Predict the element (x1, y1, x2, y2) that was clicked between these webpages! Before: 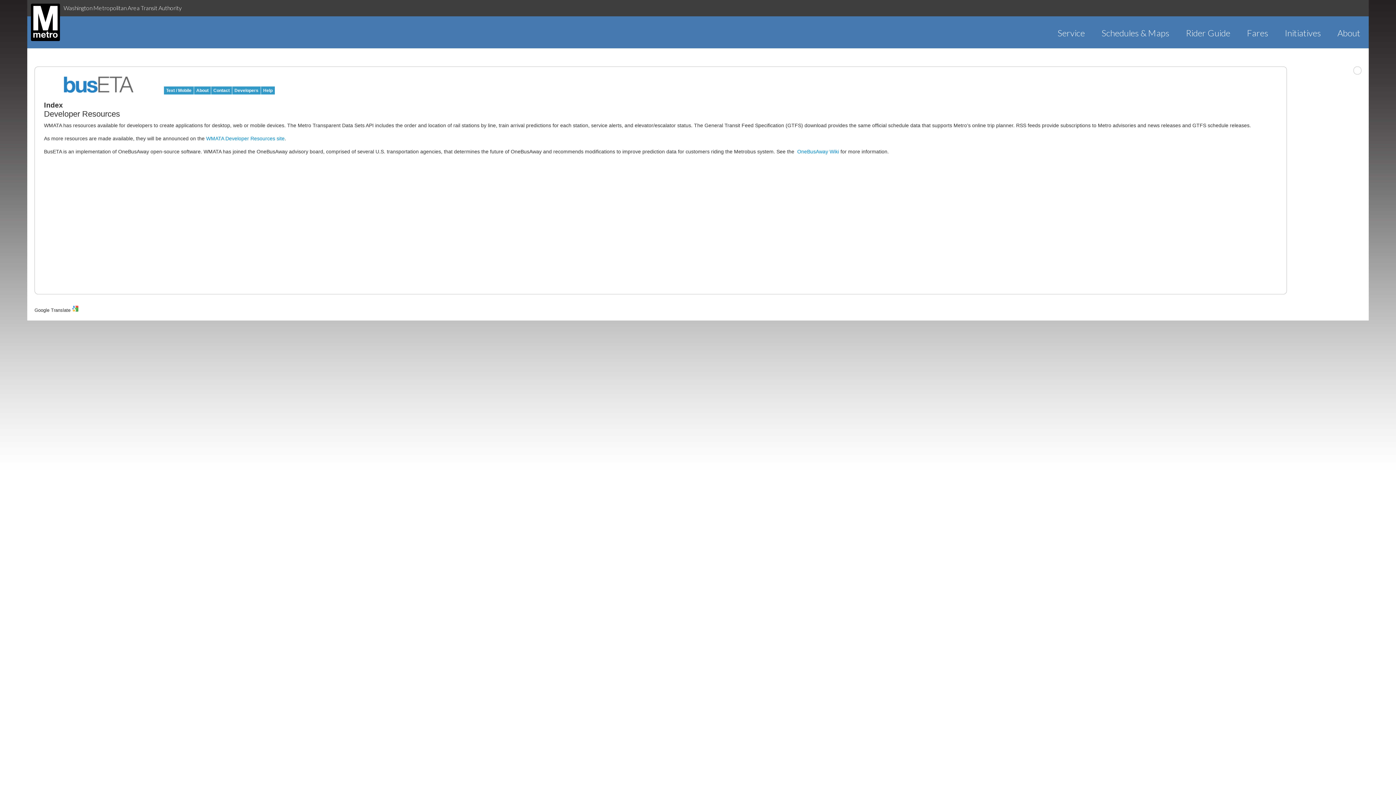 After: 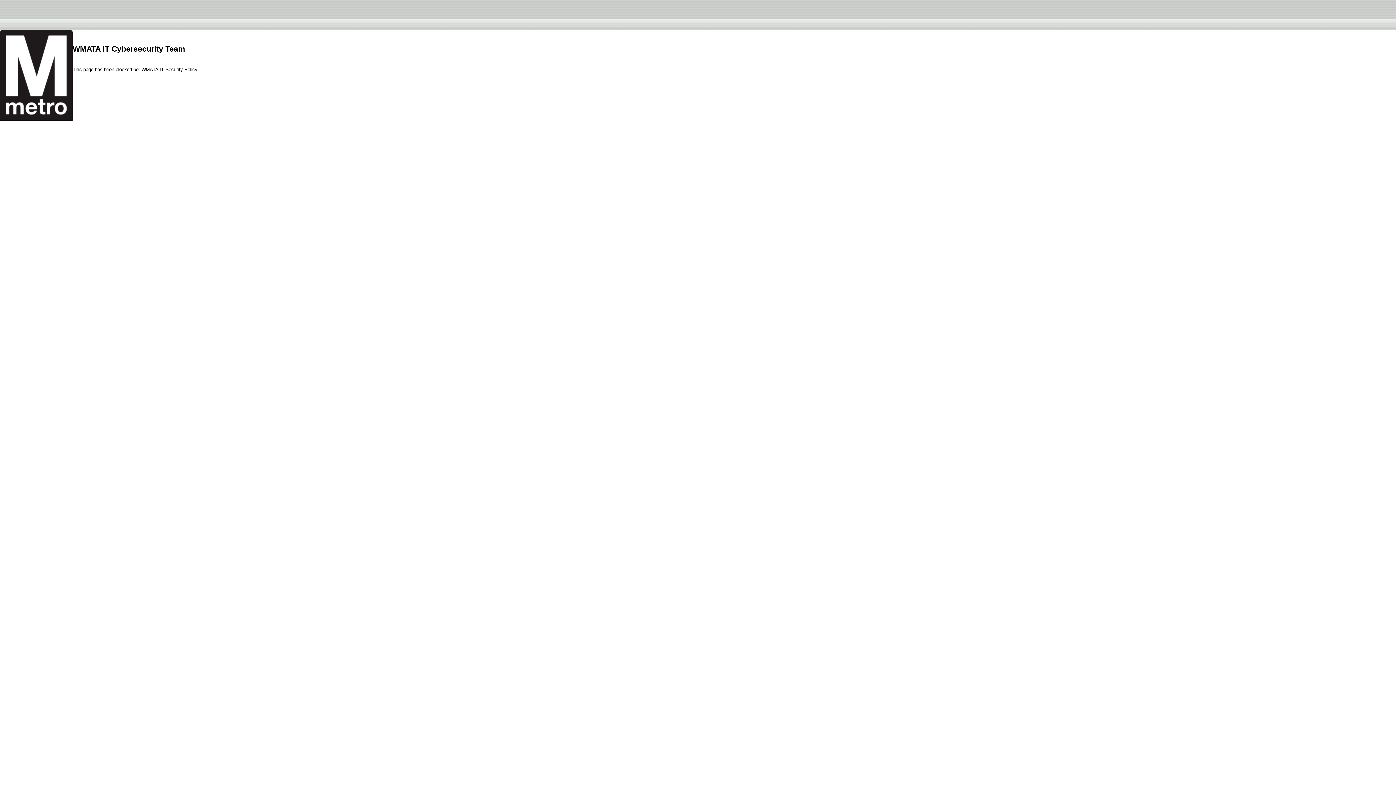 Action: label: Initiatives bbox: (1276, 27, 1329, 38)